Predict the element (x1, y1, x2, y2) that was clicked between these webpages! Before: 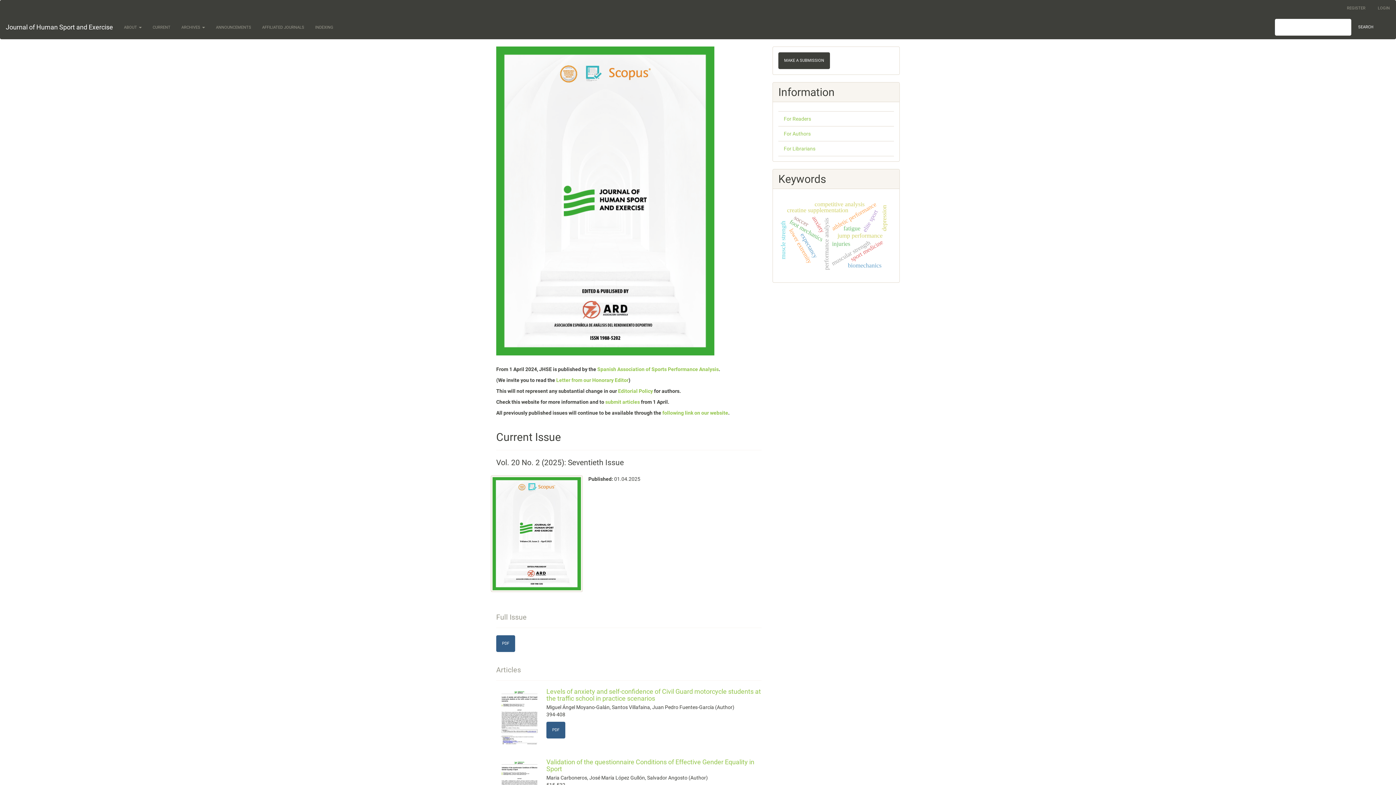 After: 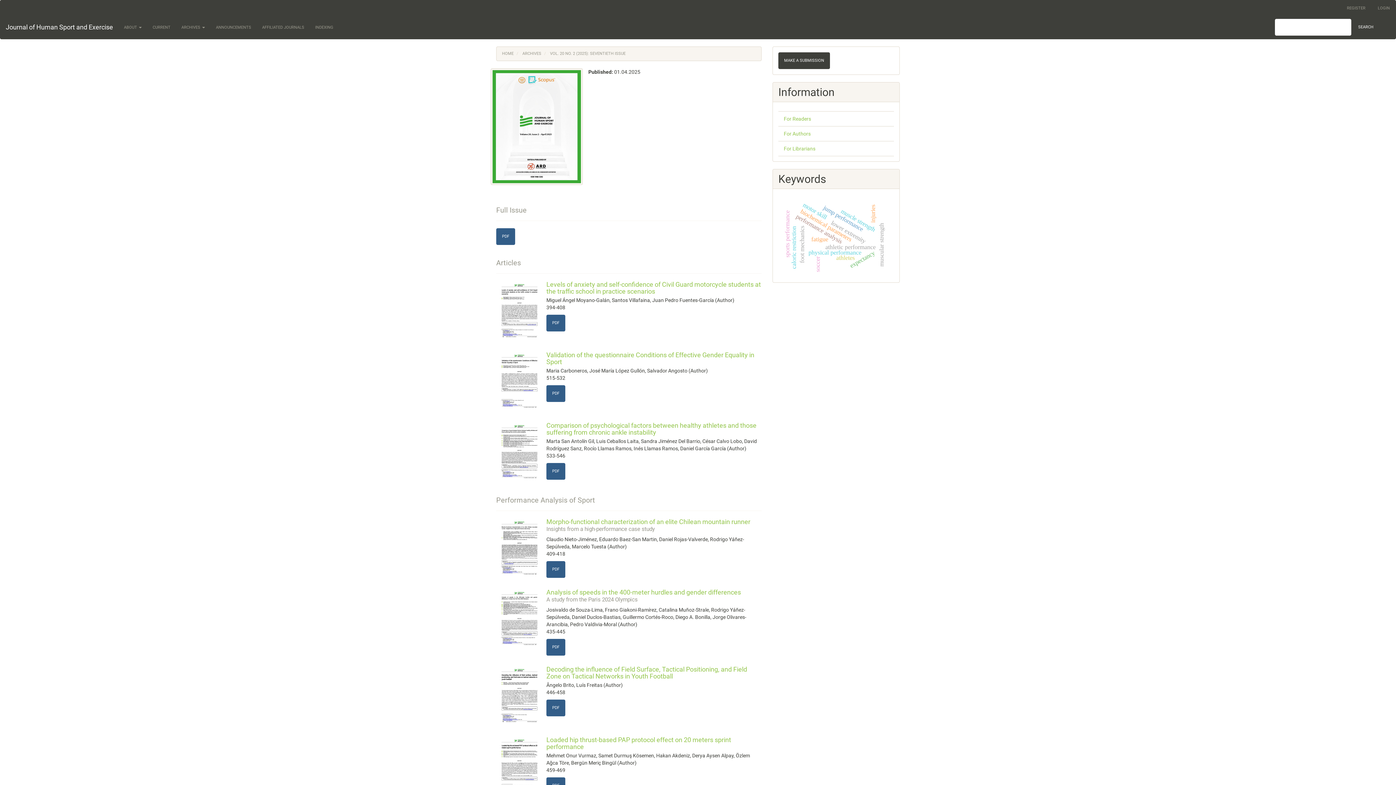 Action: bbox: (492, 477, 581, 590)